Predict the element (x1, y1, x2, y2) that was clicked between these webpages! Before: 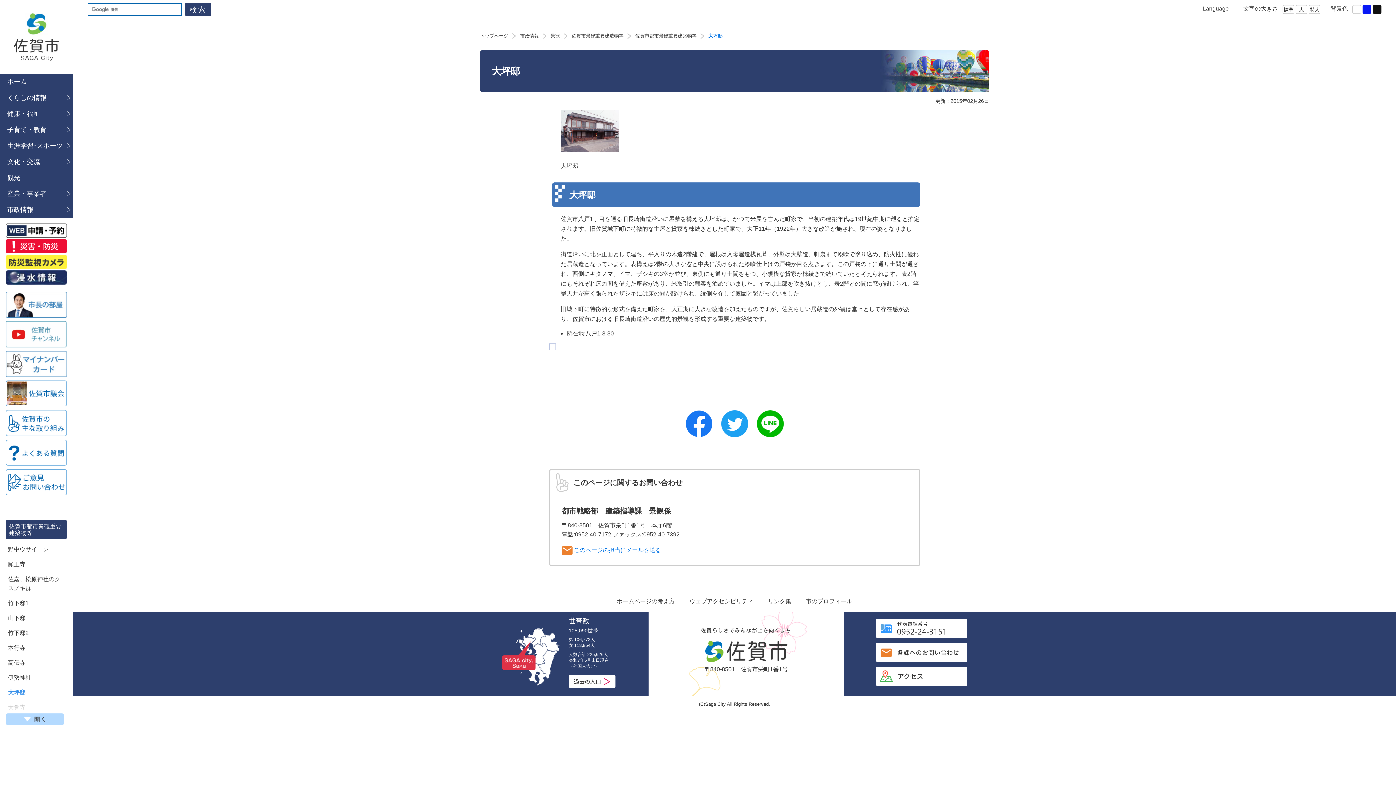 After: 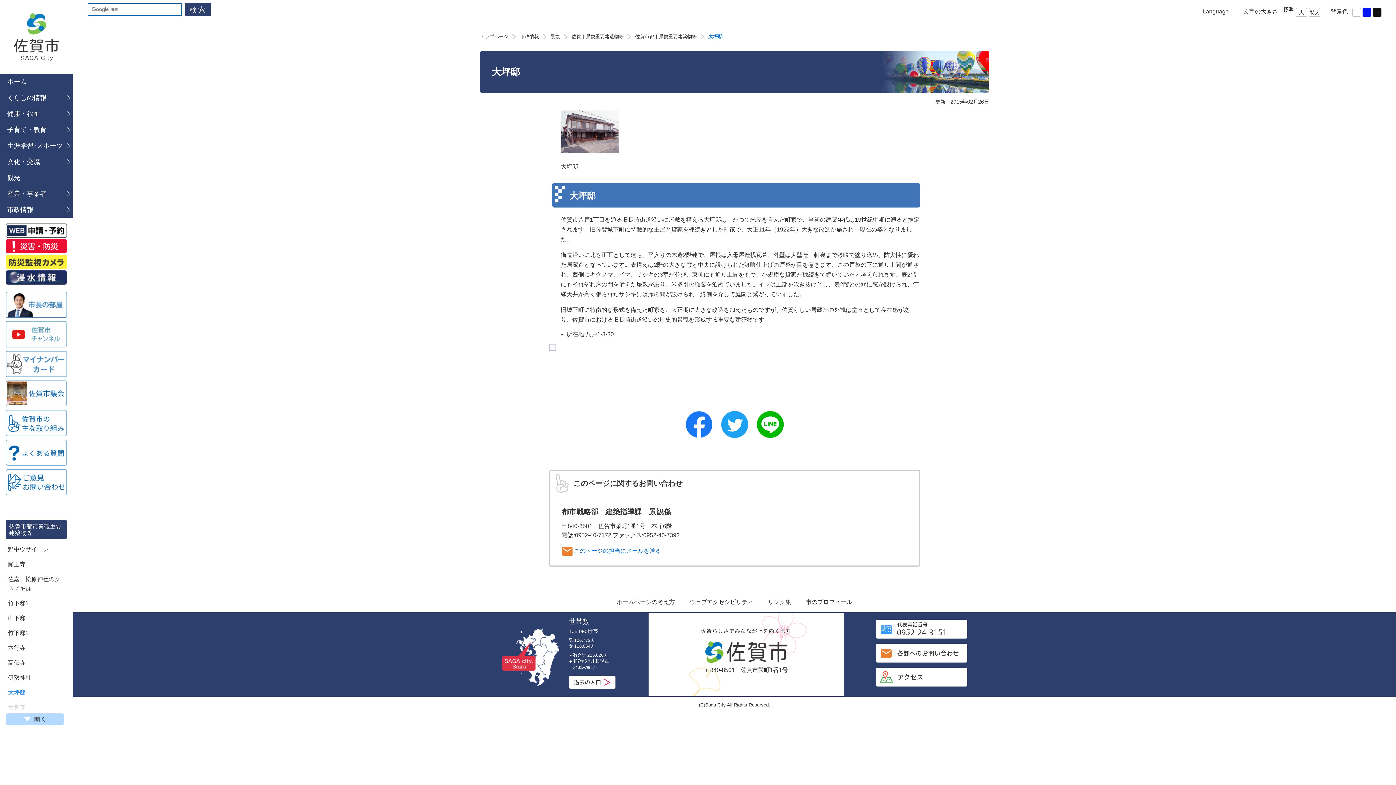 Action: label: 標準 bbox: (1282, 5, 1294, 13)